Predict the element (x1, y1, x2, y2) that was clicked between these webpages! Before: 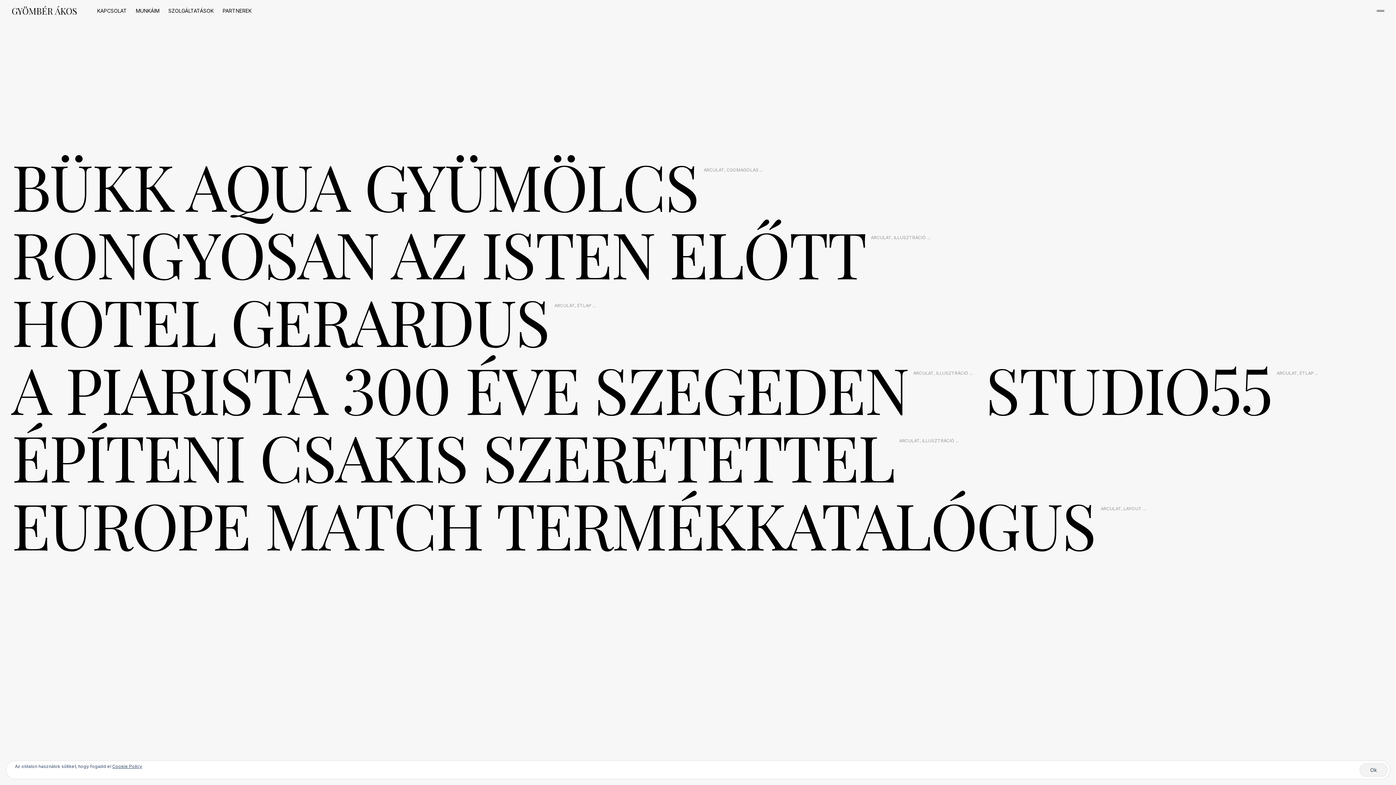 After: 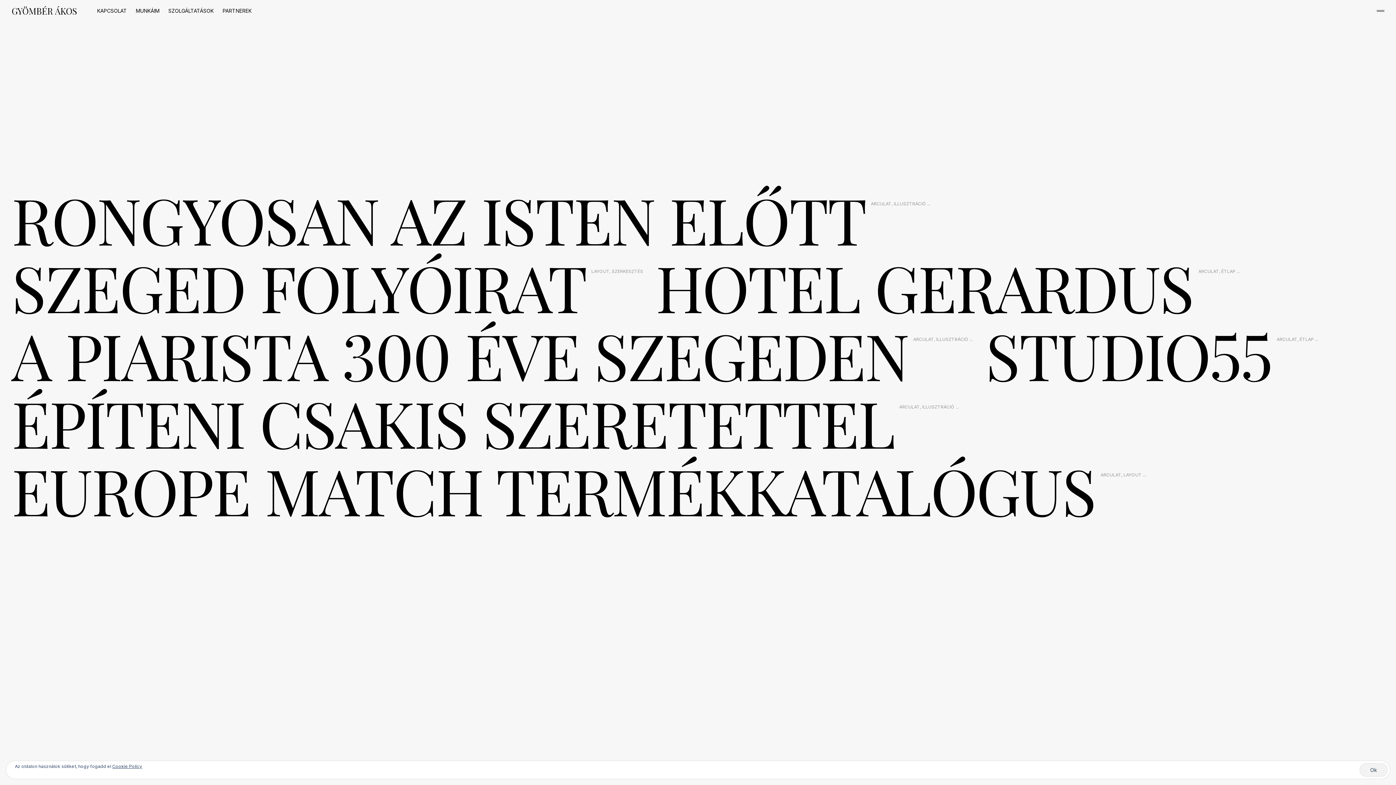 Action: bbox: (1123, 506, 1141, 511) label: LAYOUT